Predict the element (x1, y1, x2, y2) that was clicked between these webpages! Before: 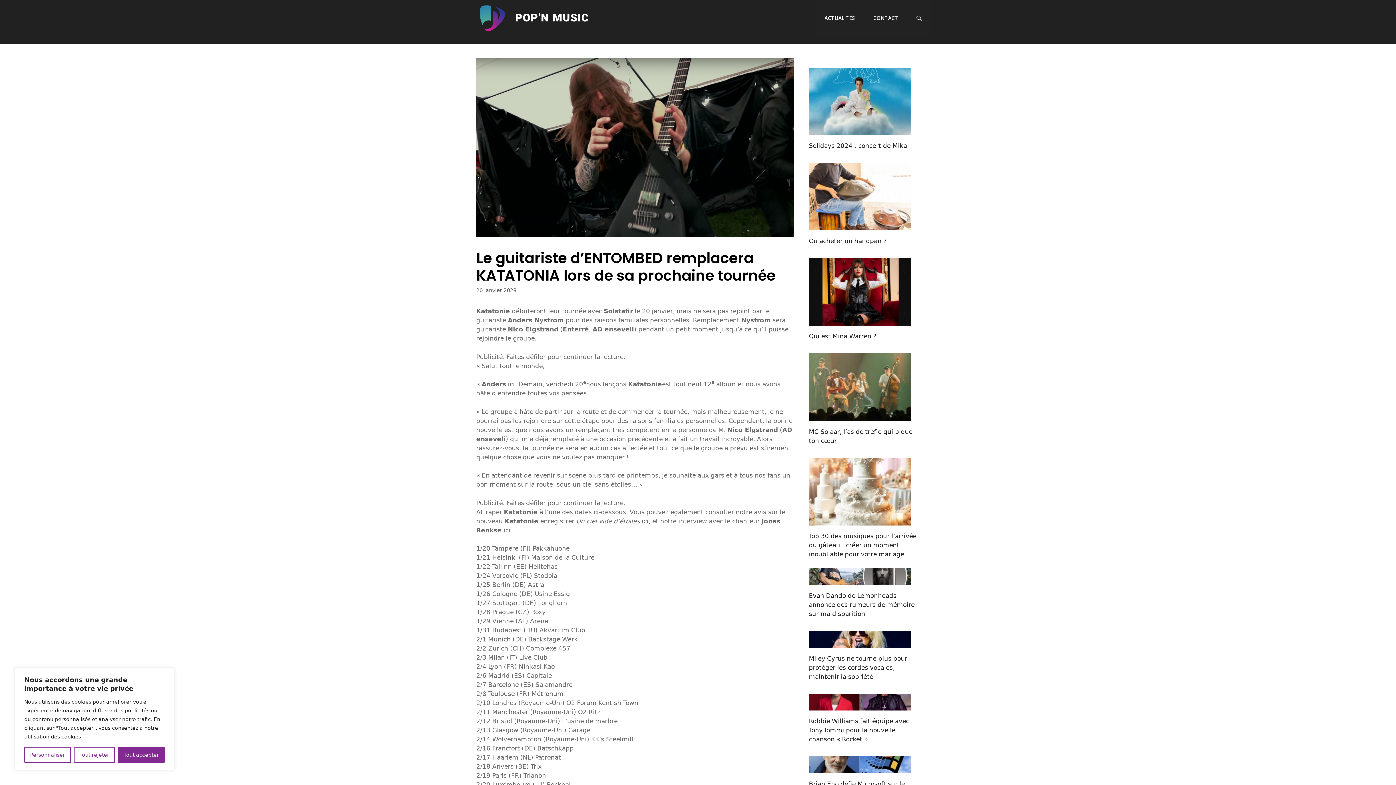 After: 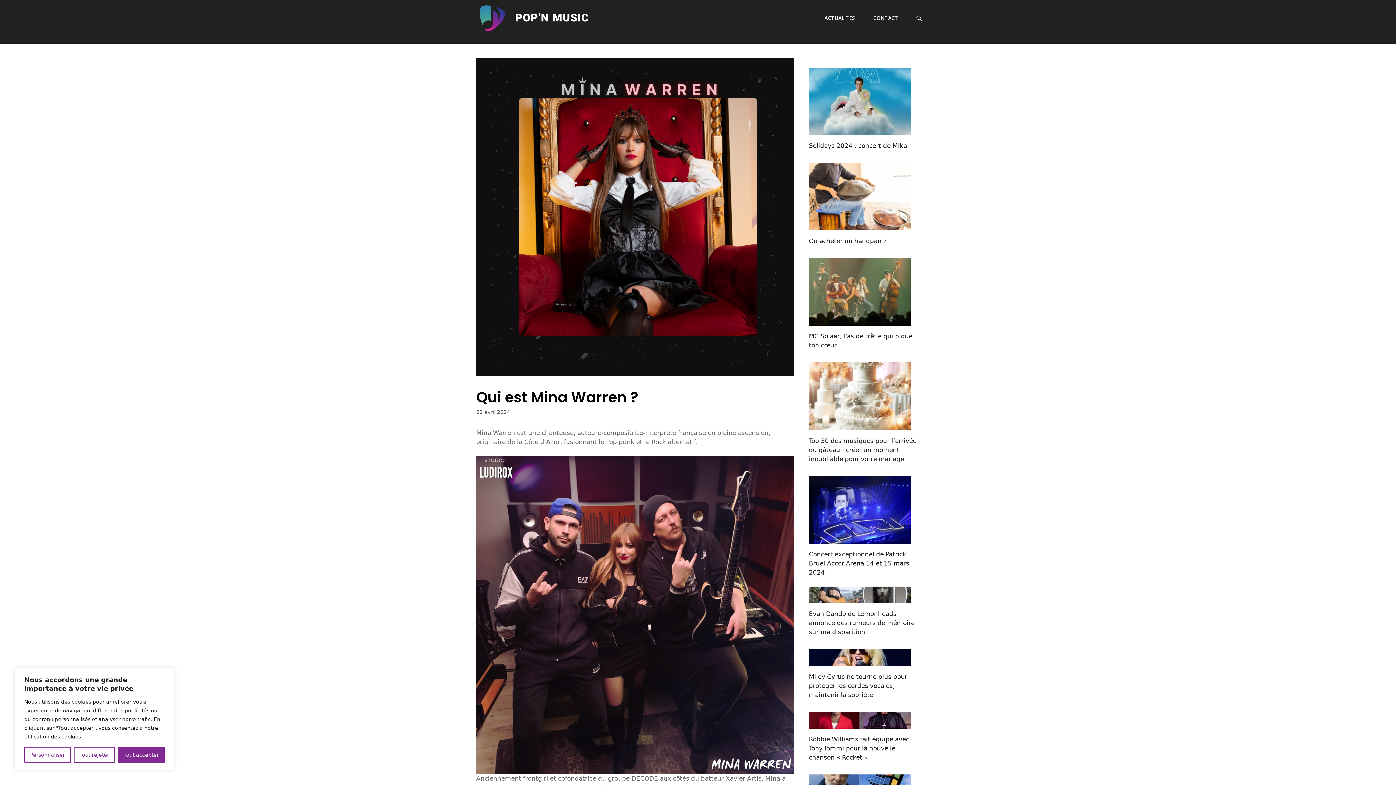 Action: bbox: (809, 332, 876, 340) label: Qui est Mina Warren ?